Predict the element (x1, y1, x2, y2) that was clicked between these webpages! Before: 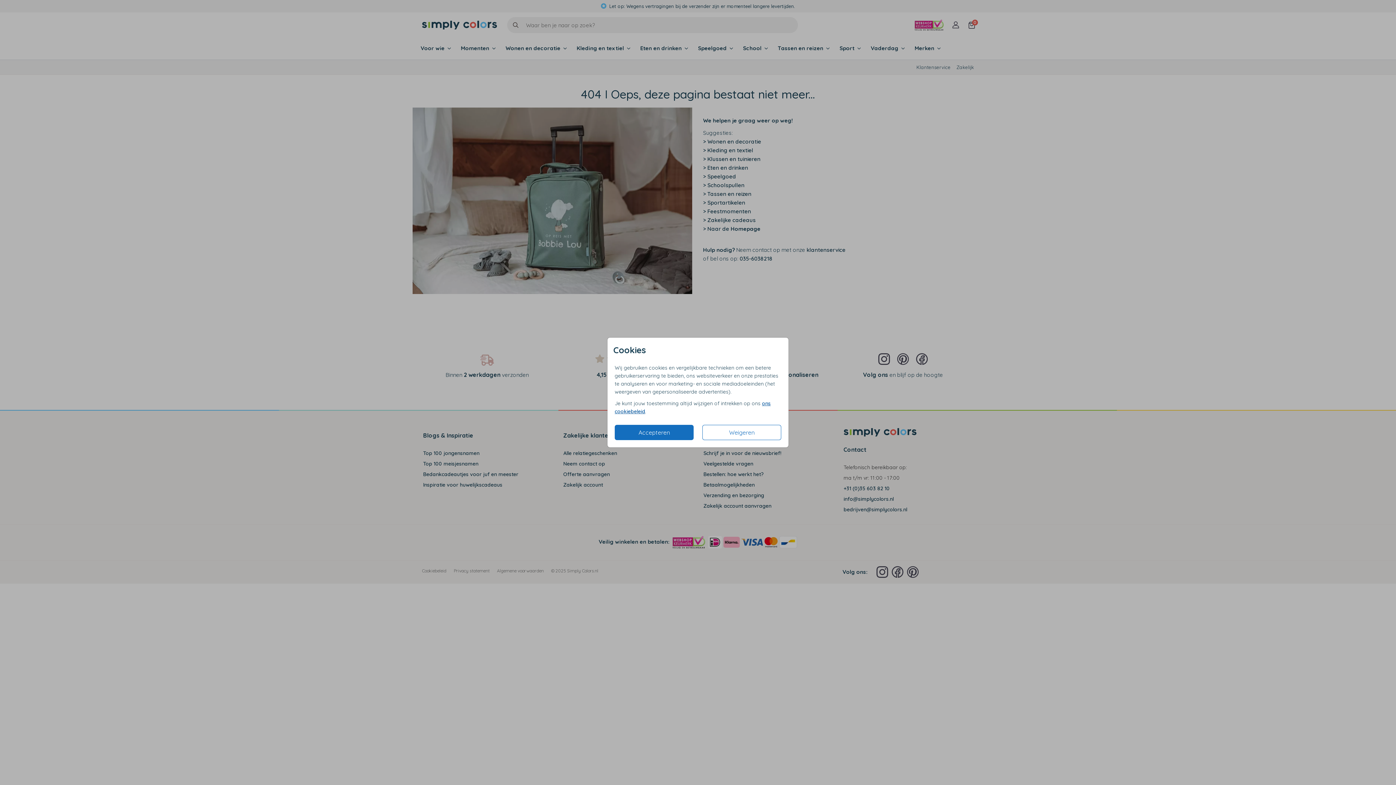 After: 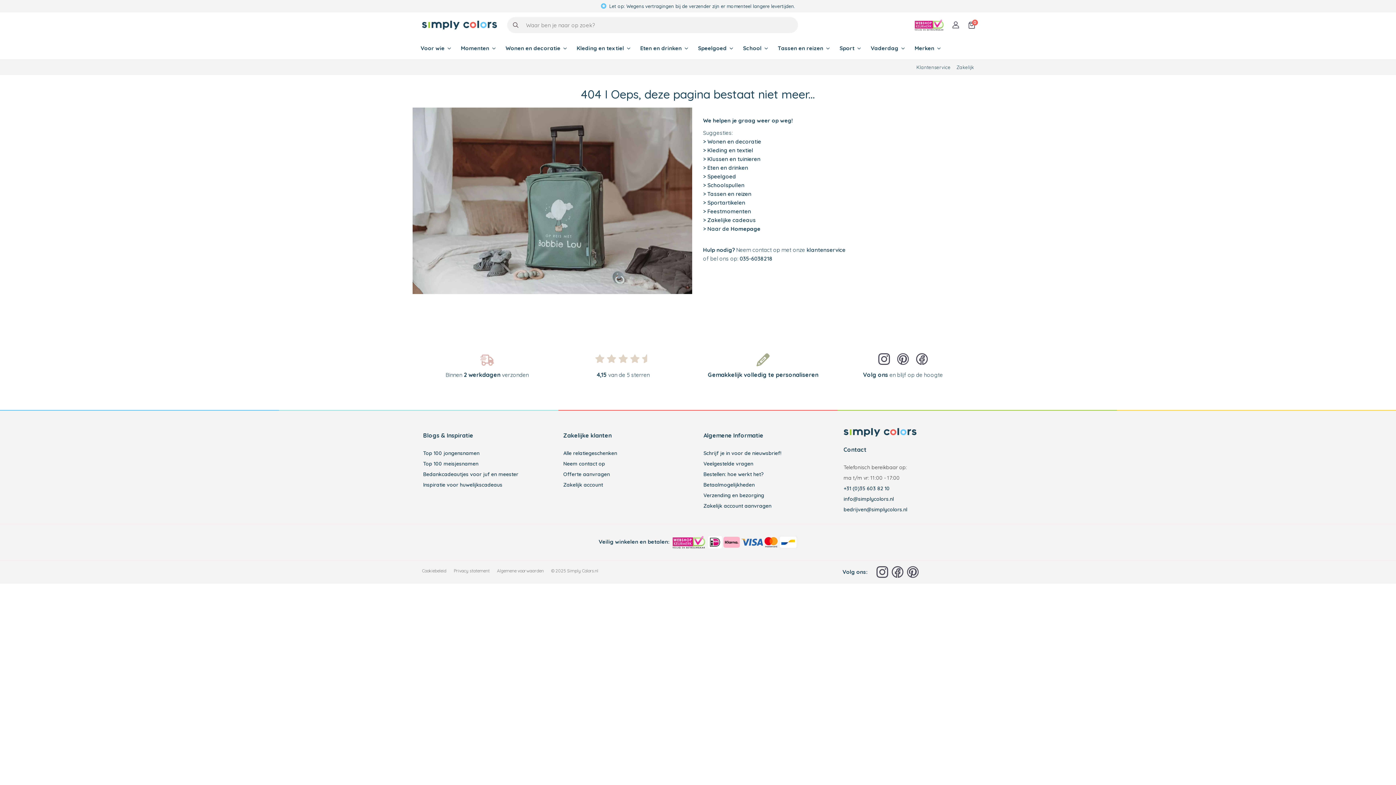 Action: label: Weigeren bbox: (702, 425, 781, 440)